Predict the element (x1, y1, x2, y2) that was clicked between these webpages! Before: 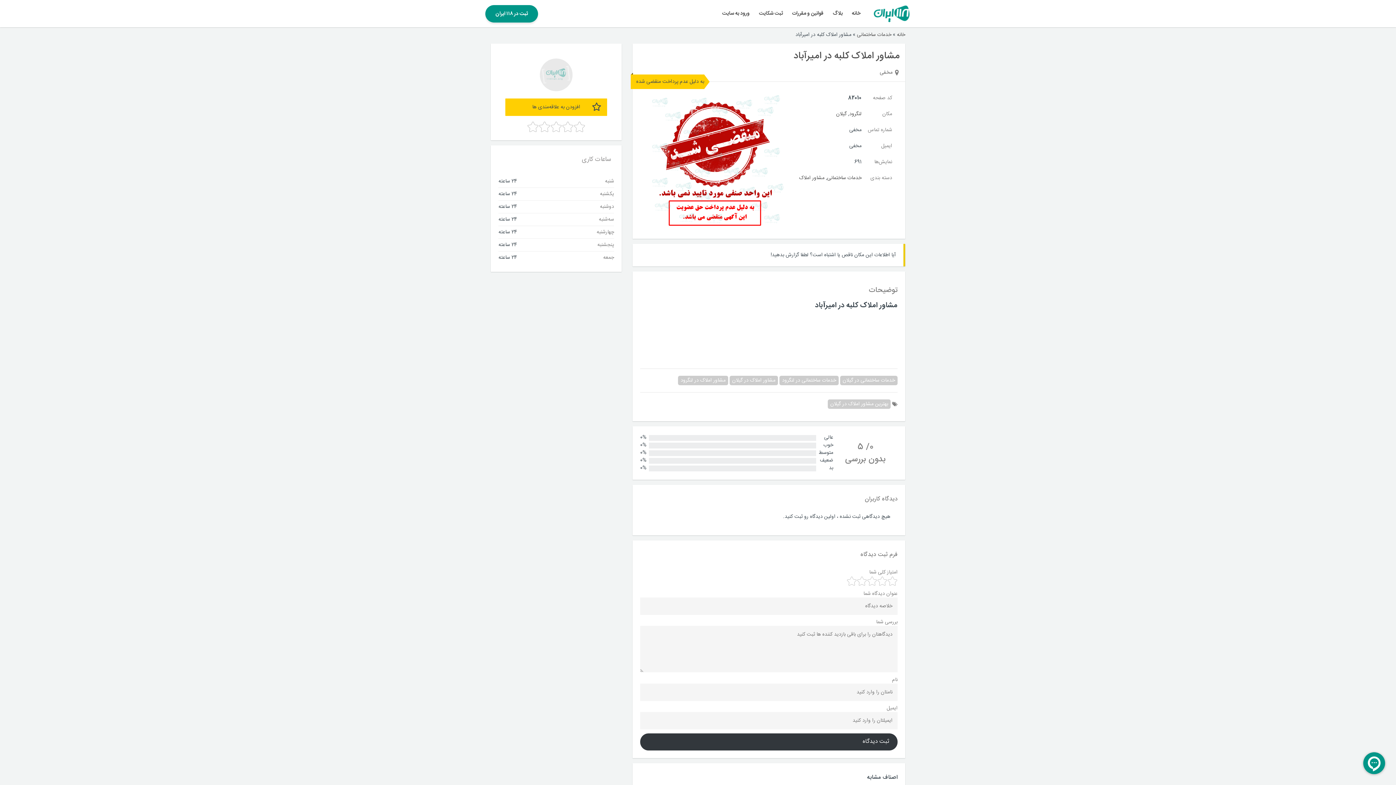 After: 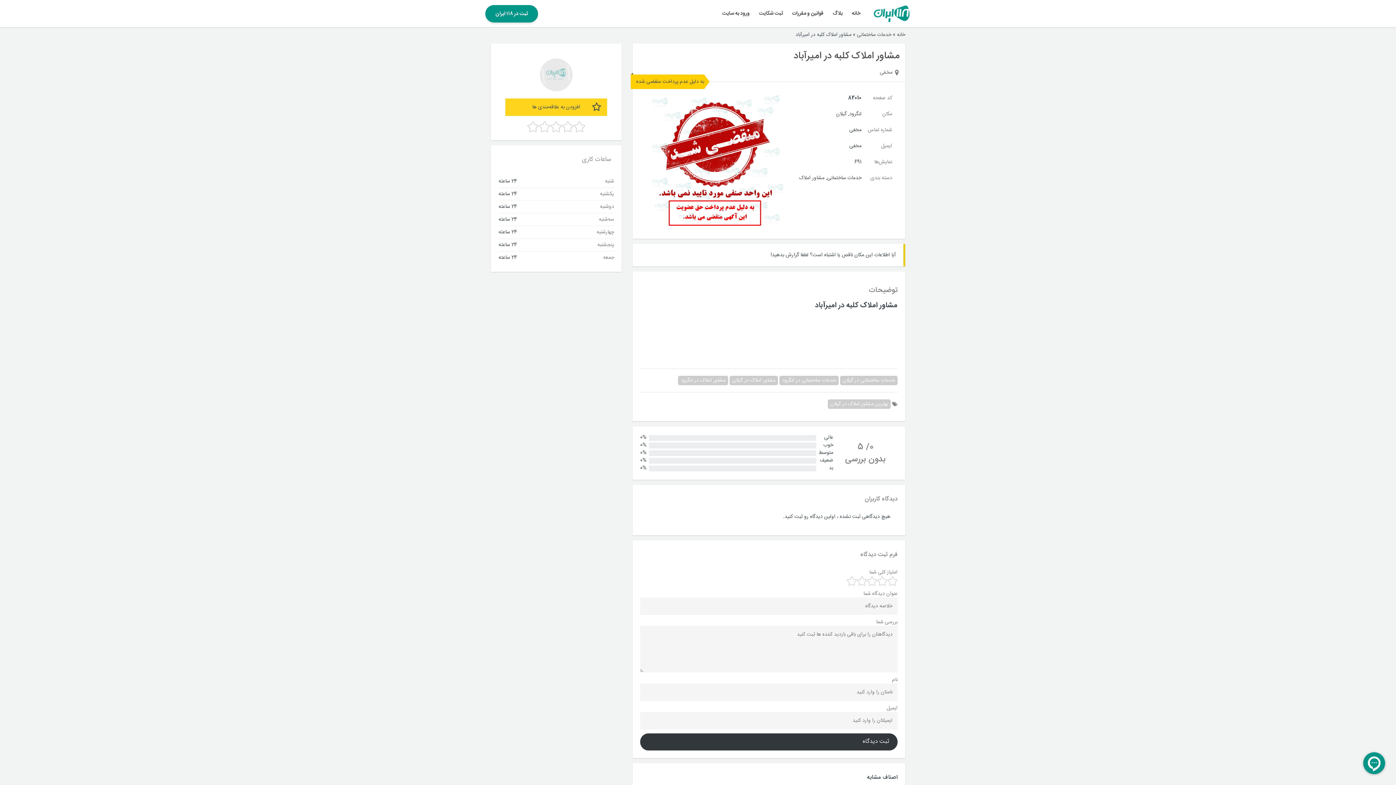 Action: label: افزودن به علاقه‌مندی ها bbox: (505, 98, 607, 116)